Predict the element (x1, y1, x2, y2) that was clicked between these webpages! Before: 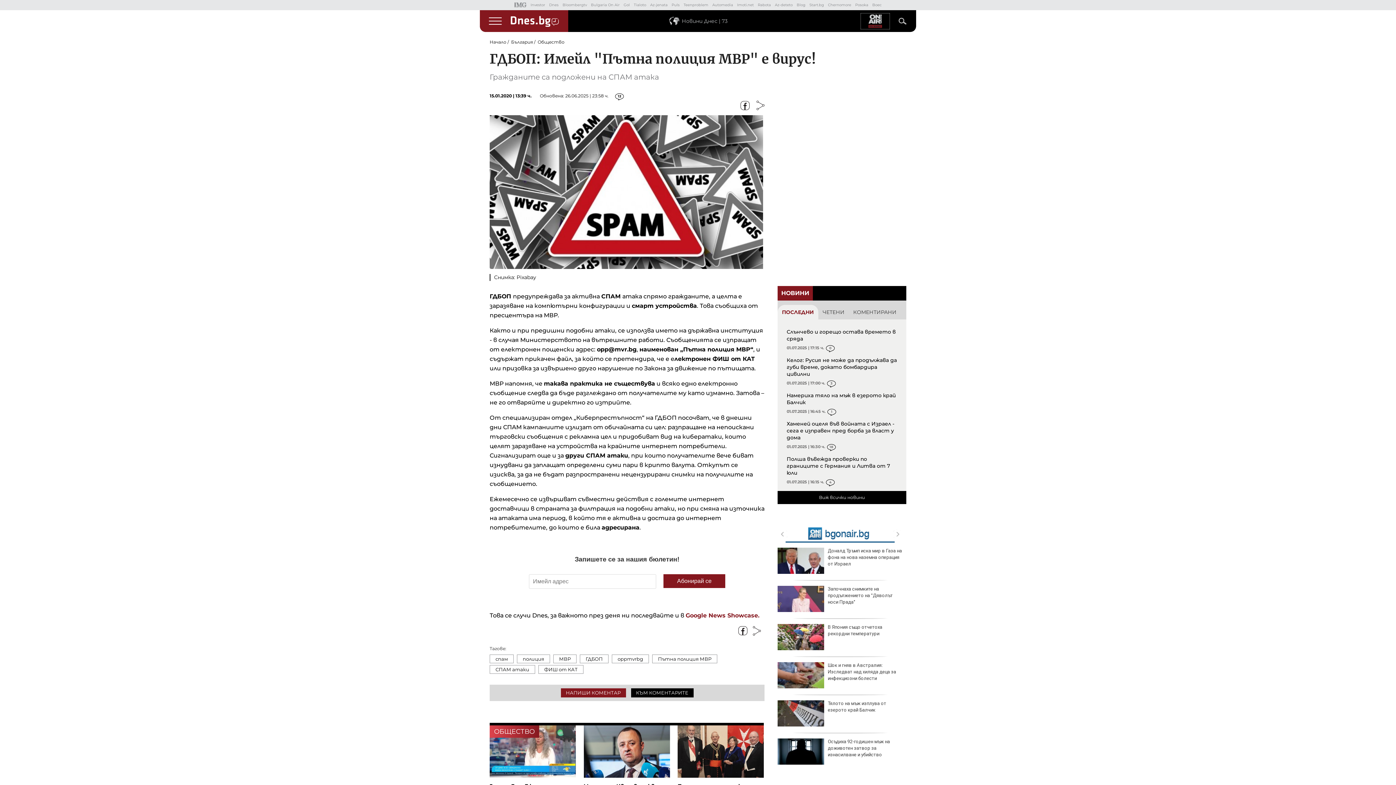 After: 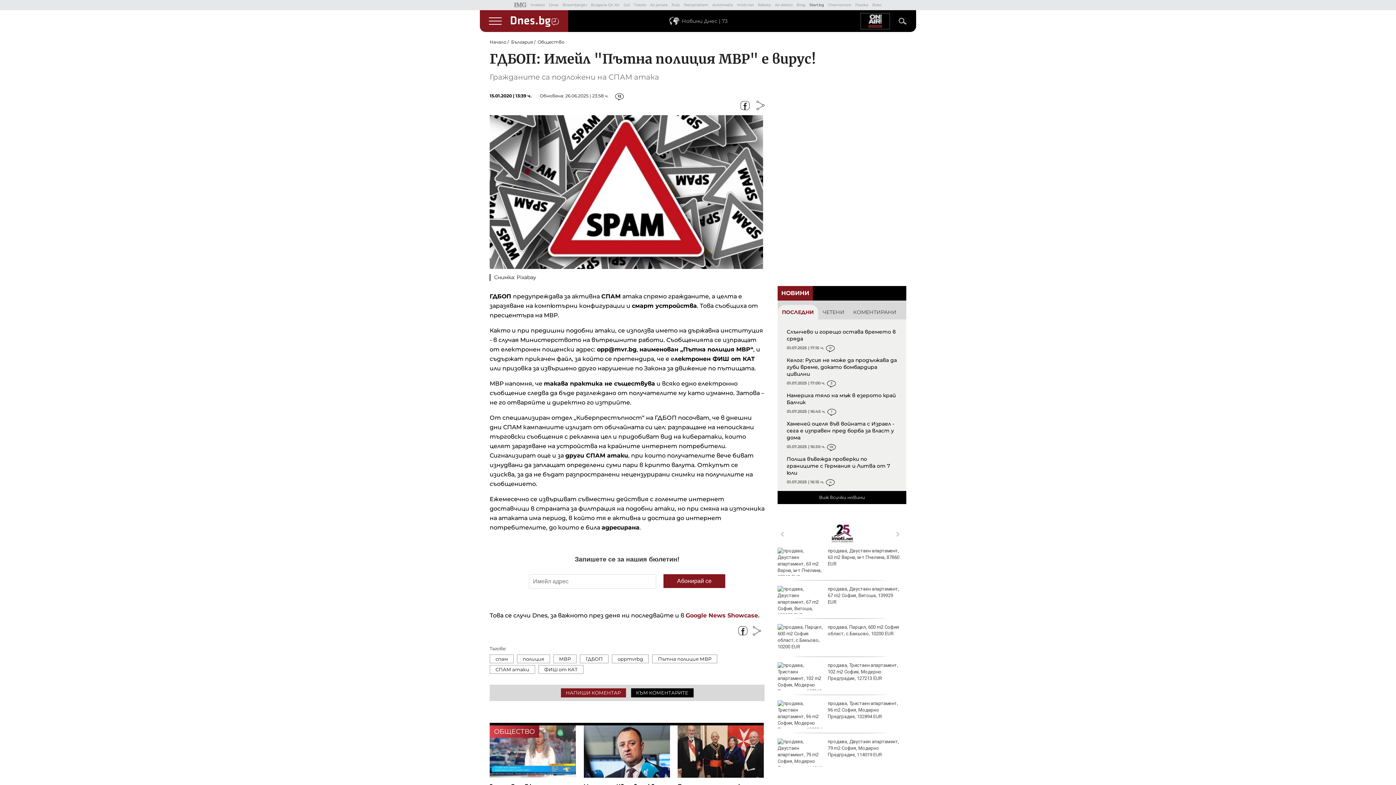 Action: bbox: (809, 2, 824, 7) label: Start.bg